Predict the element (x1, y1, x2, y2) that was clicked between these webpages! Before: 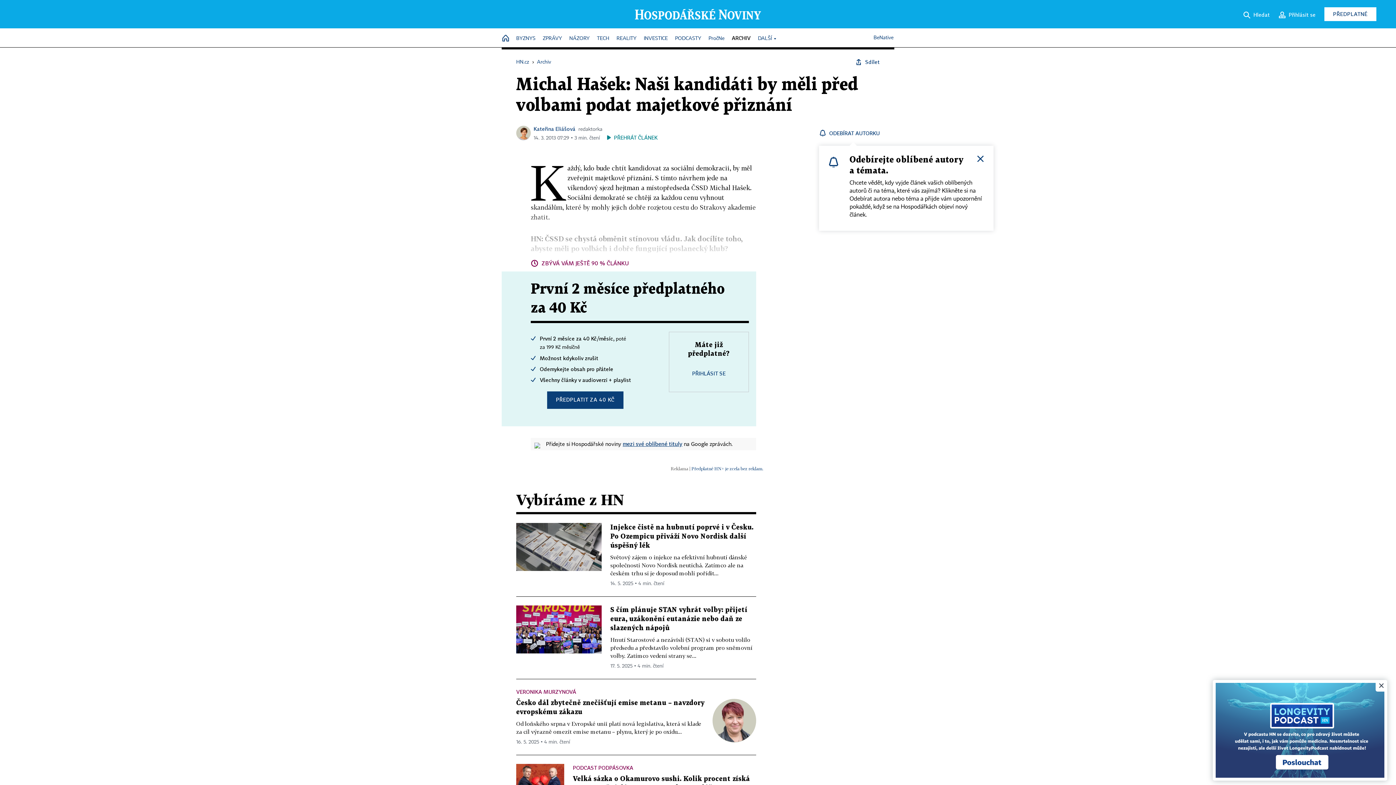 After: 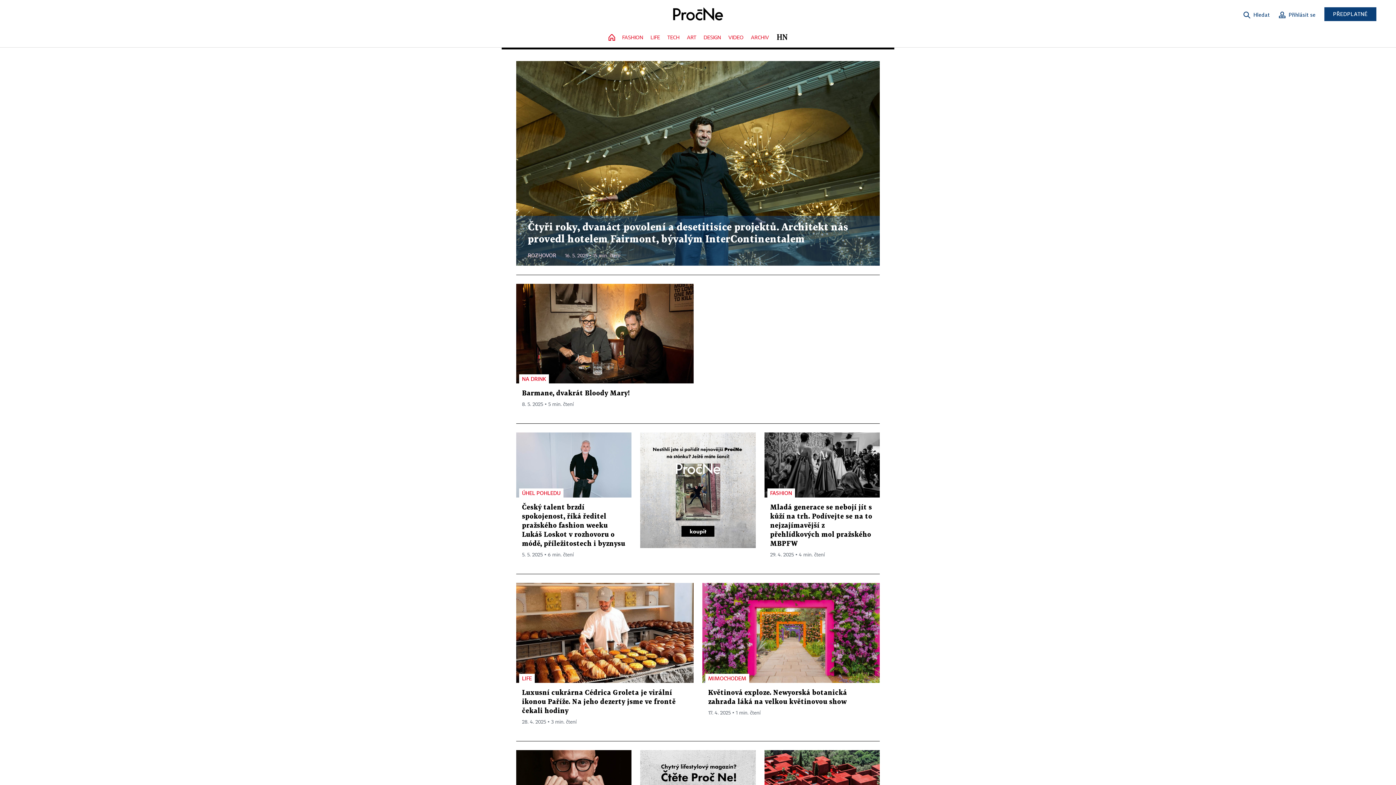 Action: label: PročNe bbox: (708, 32, 724, 45)